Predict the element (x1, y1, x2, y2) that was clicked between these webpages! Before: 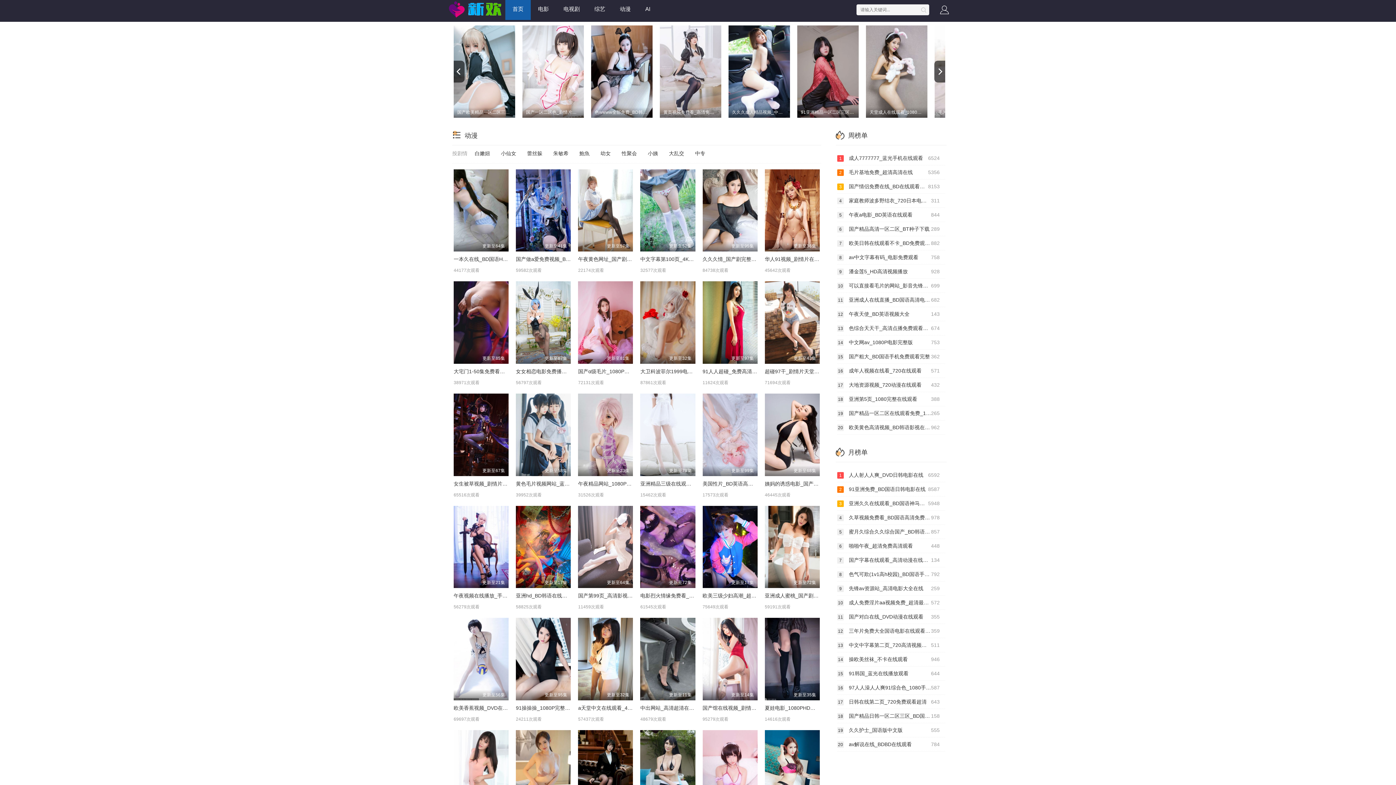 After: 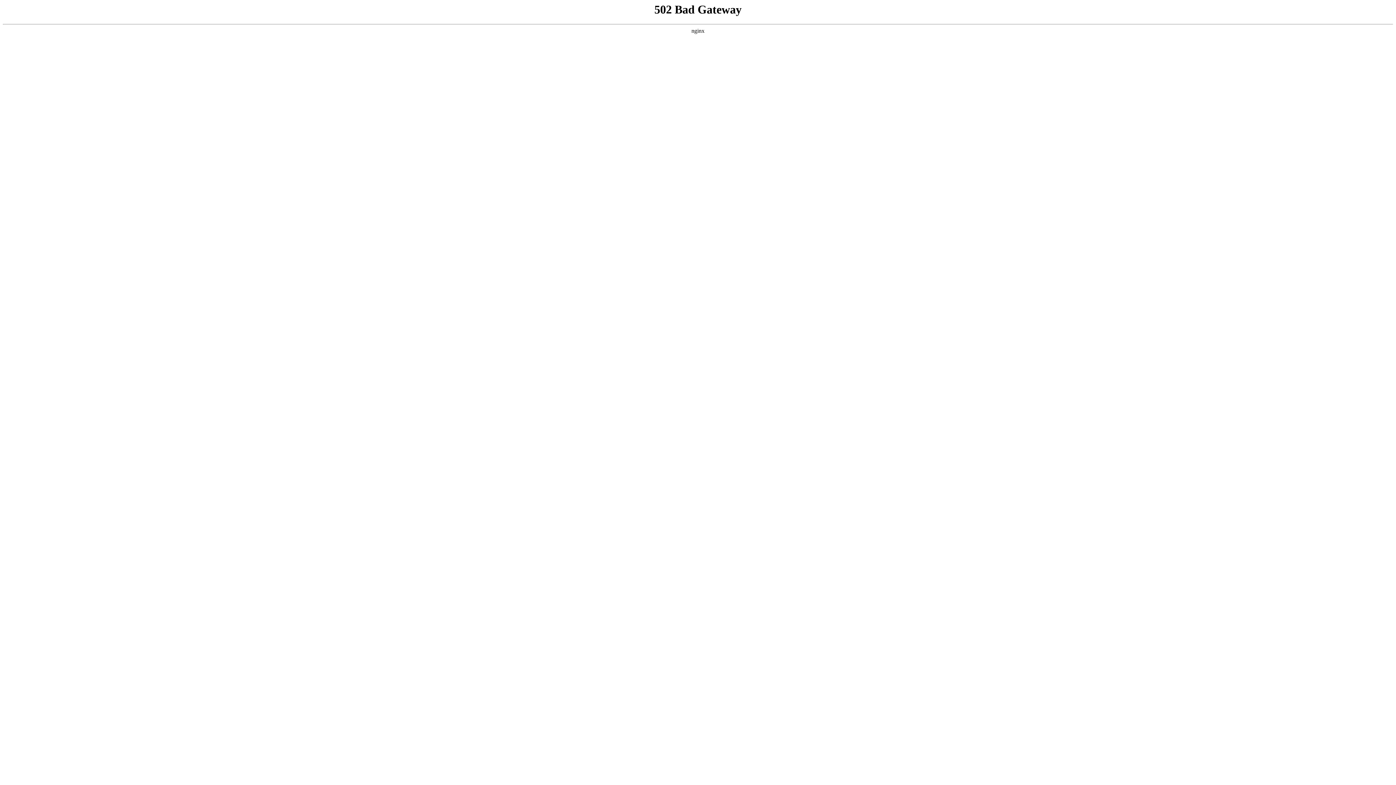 Action: bbox: (530, 0, 556, 20) label: 电影